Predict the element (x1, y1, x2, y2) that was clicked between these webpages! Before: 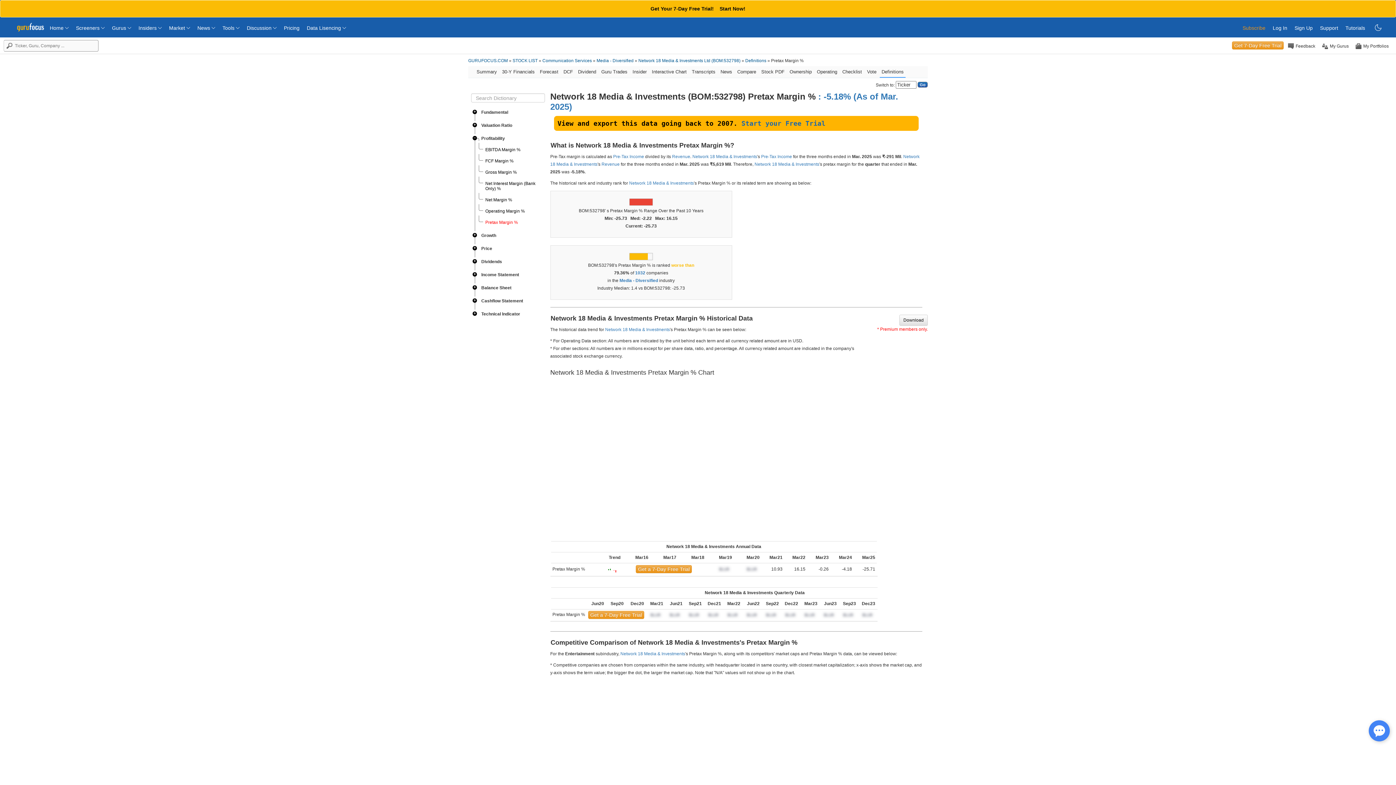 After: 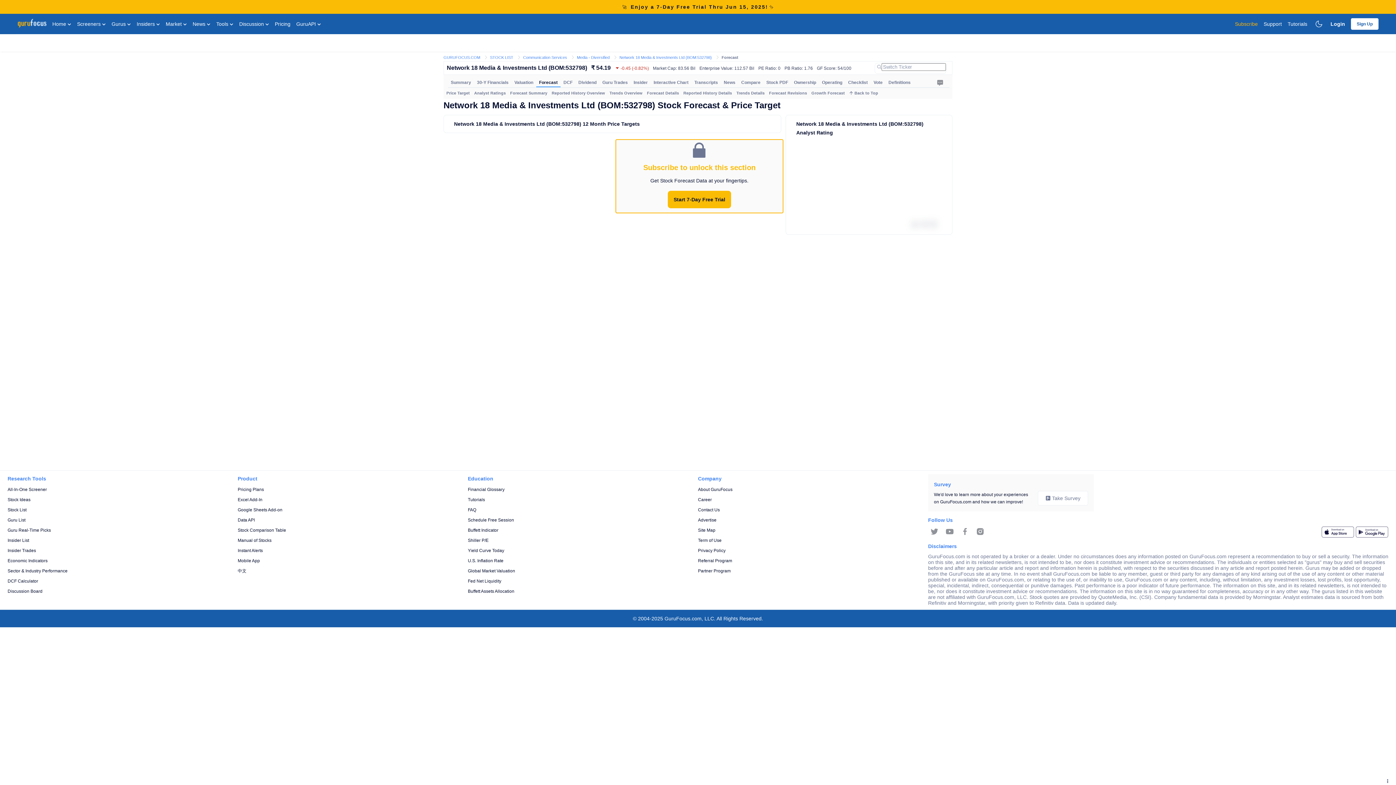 Action: bbox: (538, 66, 560, 77) label: Forecast